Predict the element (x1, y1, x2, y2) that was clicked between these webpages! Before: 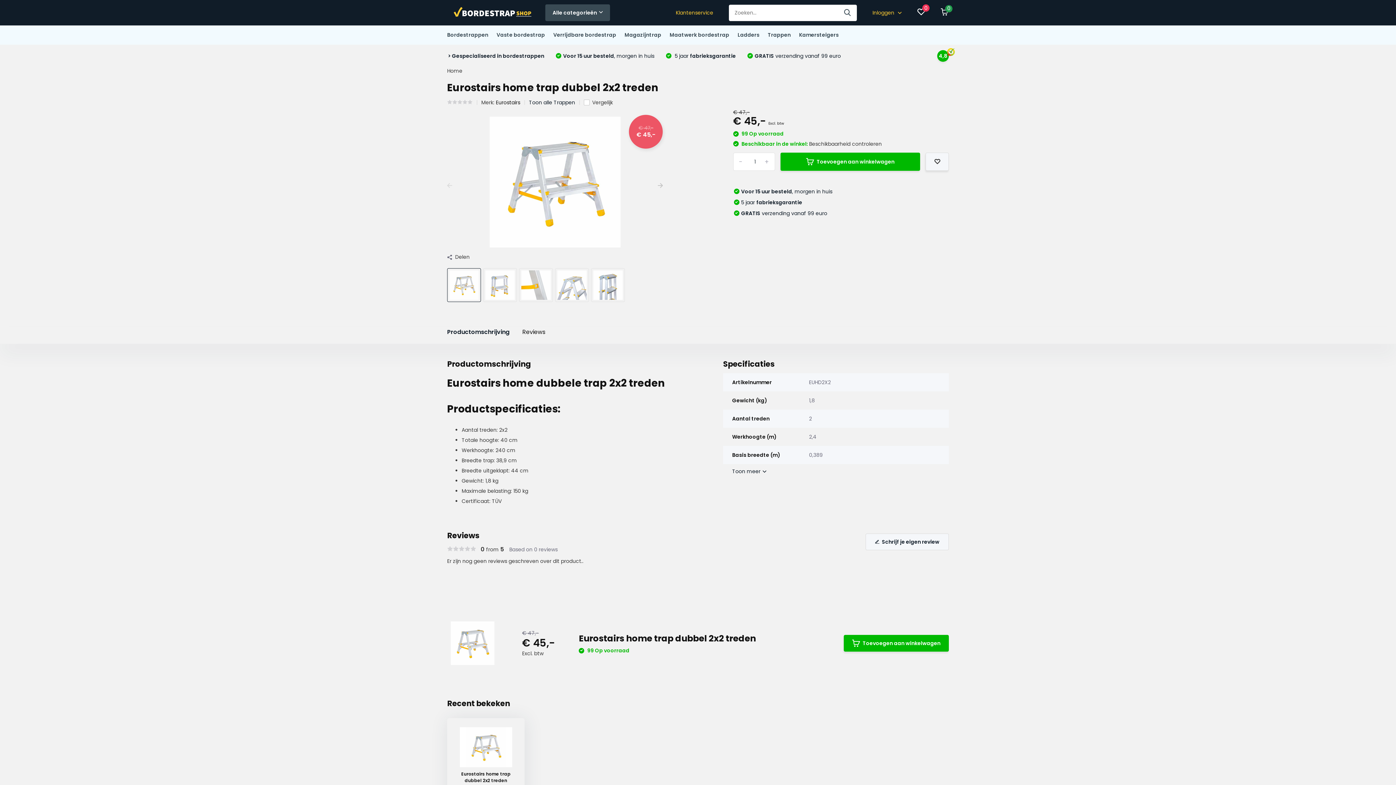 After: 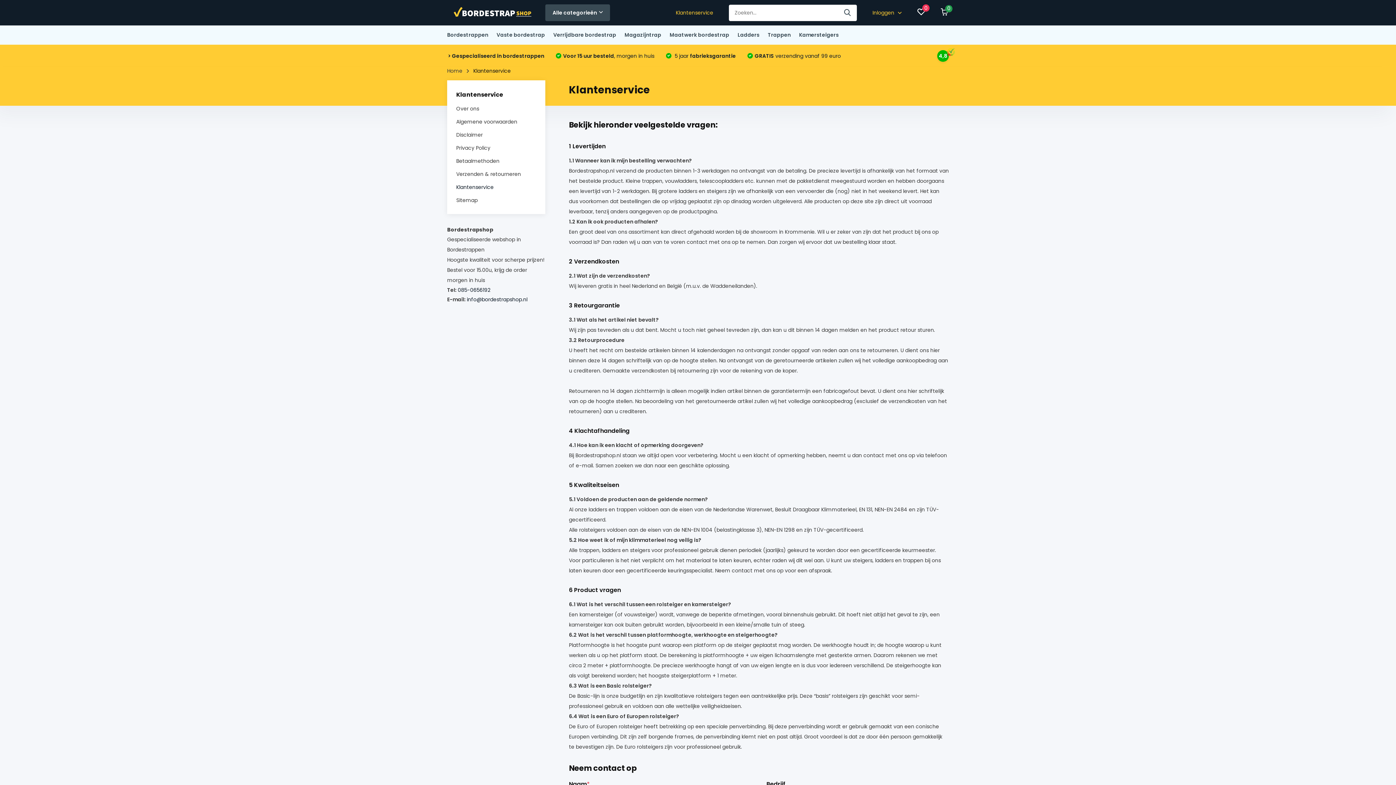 Action: label: Klantenservice bbox: (676, 8, 713, 16)